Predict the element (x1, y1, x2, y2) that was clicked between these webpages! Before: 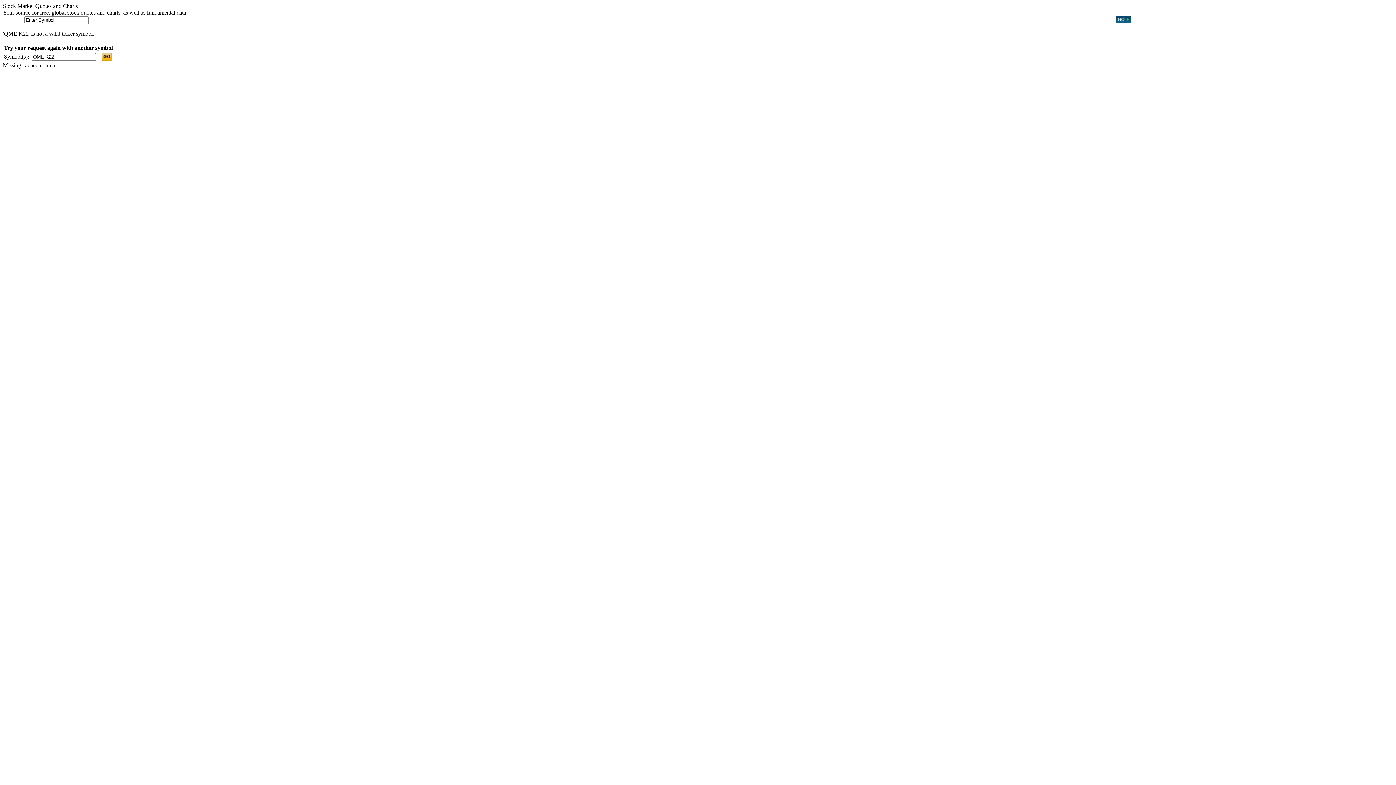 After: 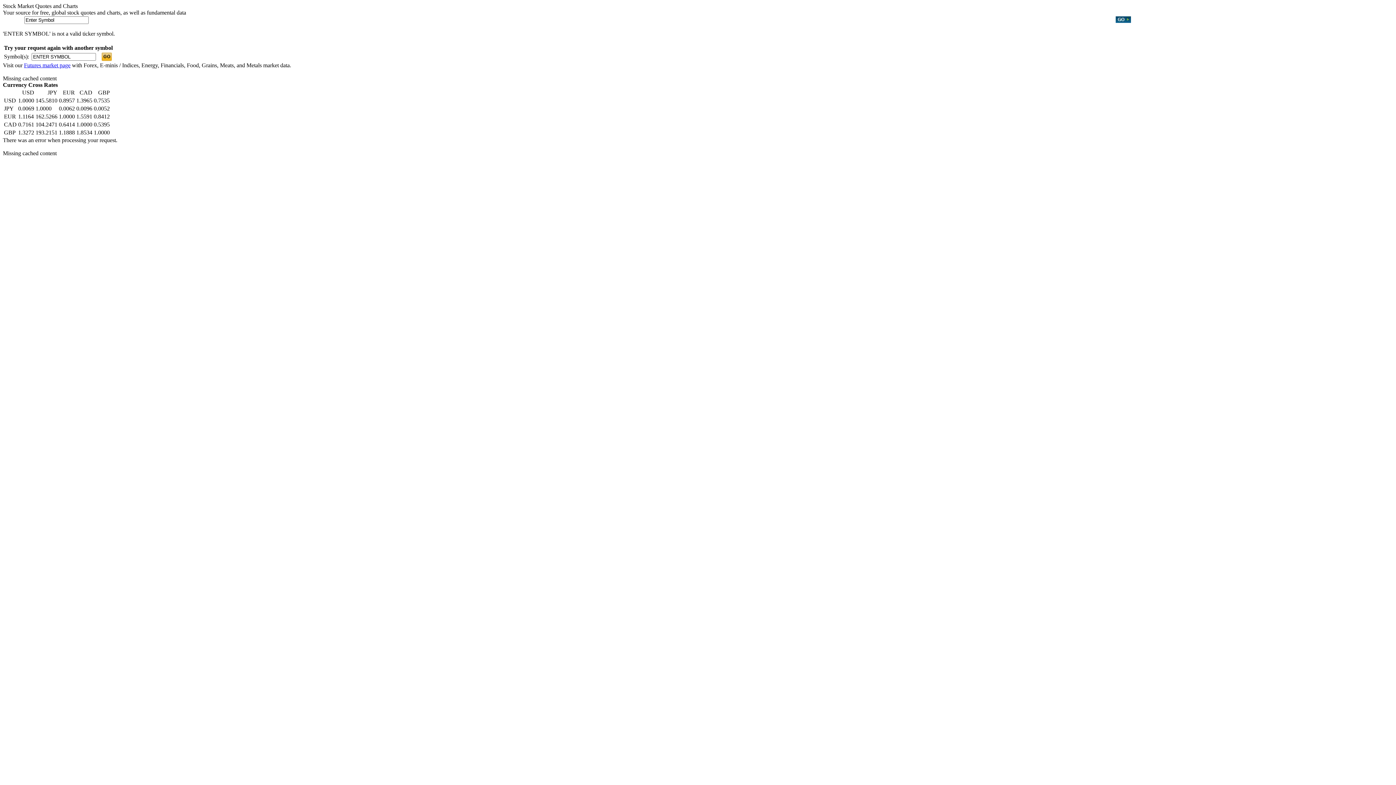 Action: bbox: (1116, 17, 1131, 24)